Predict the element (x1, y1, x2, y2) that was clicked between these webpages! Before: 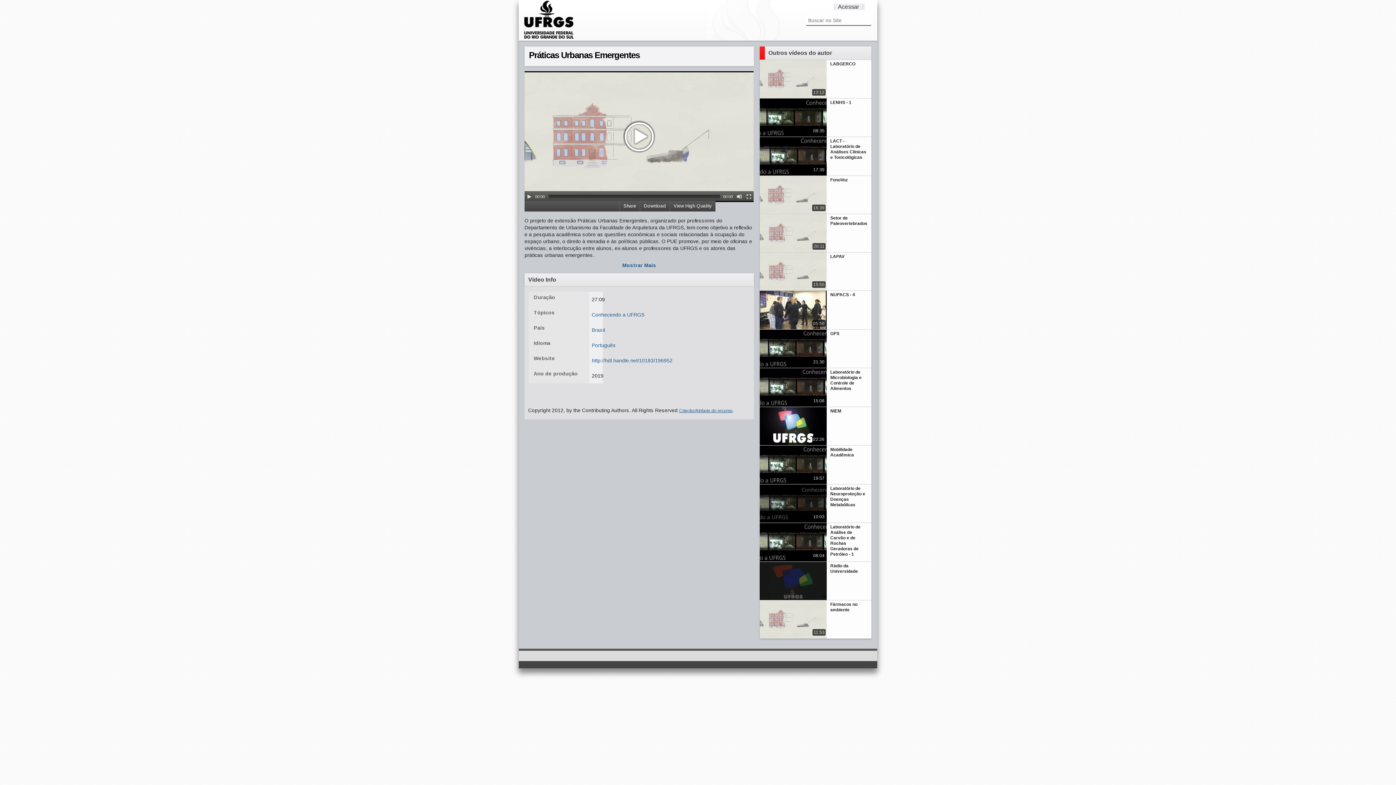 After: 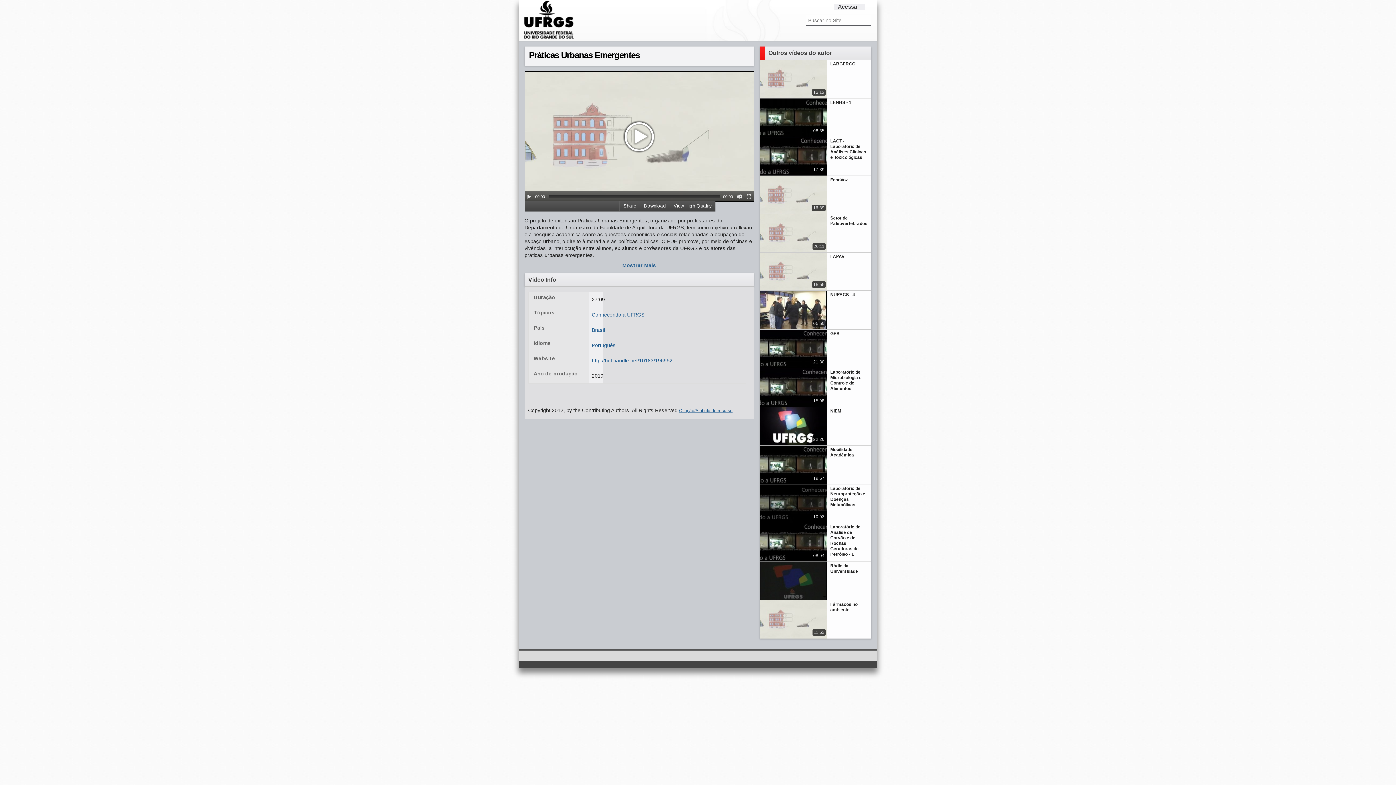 Action: bbox: (524, 273, 754, 286) label: Video Info